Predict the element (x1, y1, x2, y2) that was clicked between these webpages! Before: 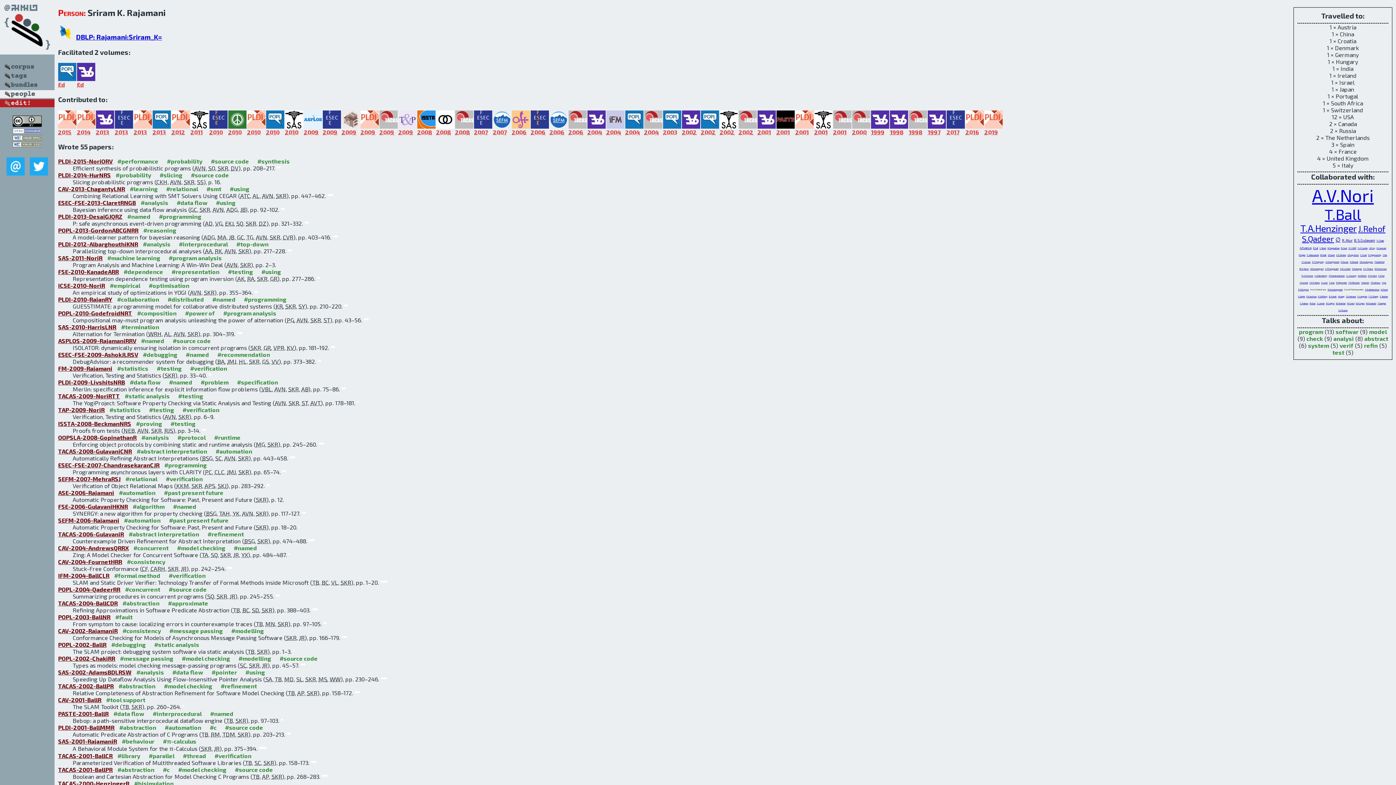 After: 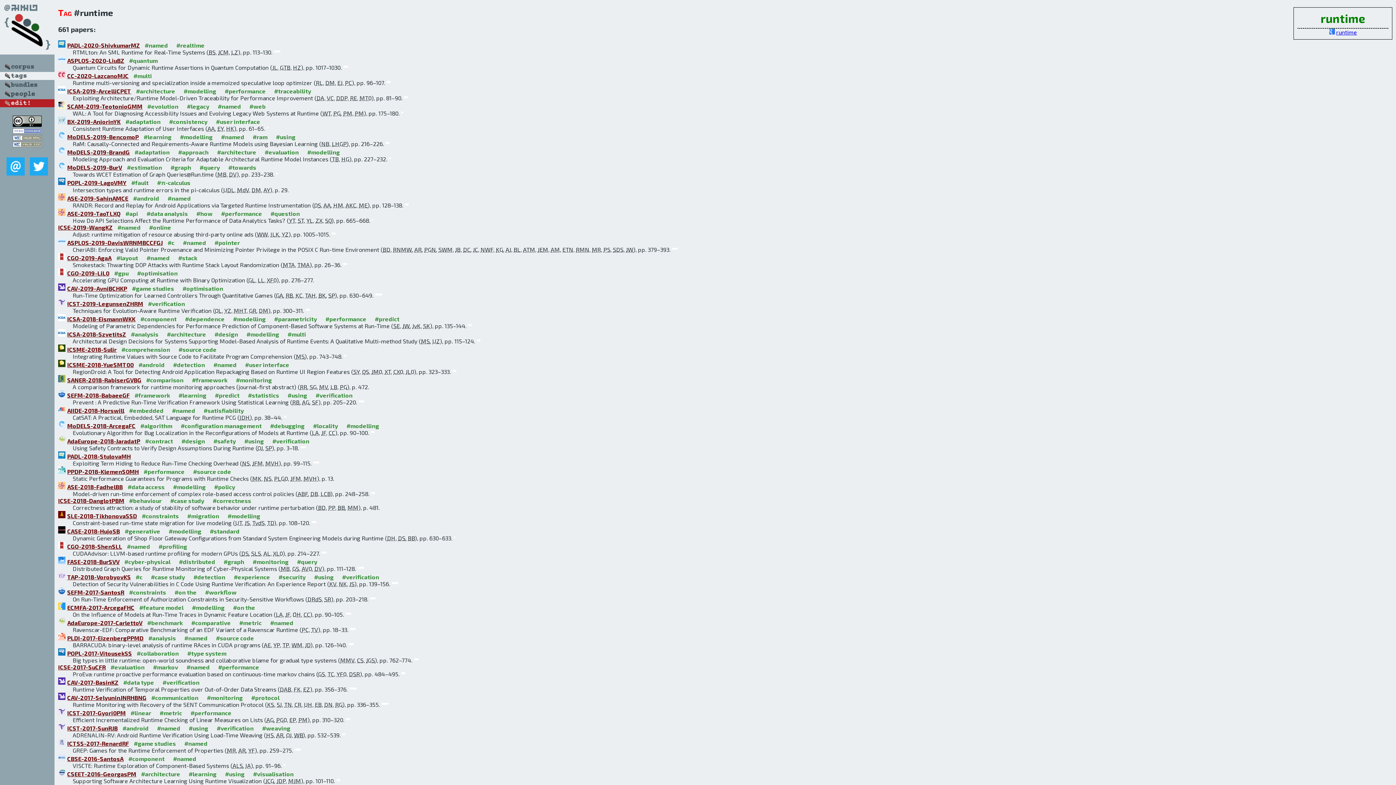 Action: bbox: (214, 434, 240, 441) label: #runtime